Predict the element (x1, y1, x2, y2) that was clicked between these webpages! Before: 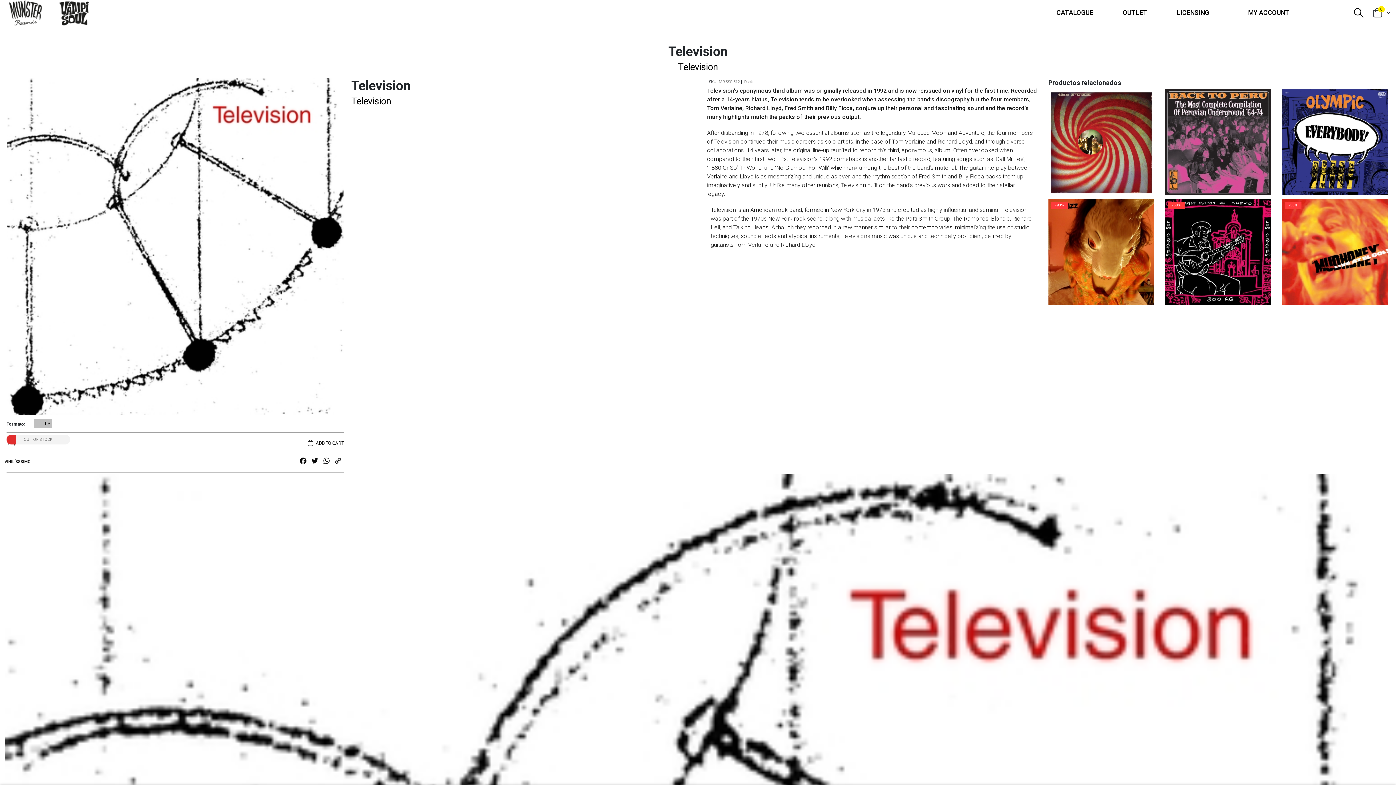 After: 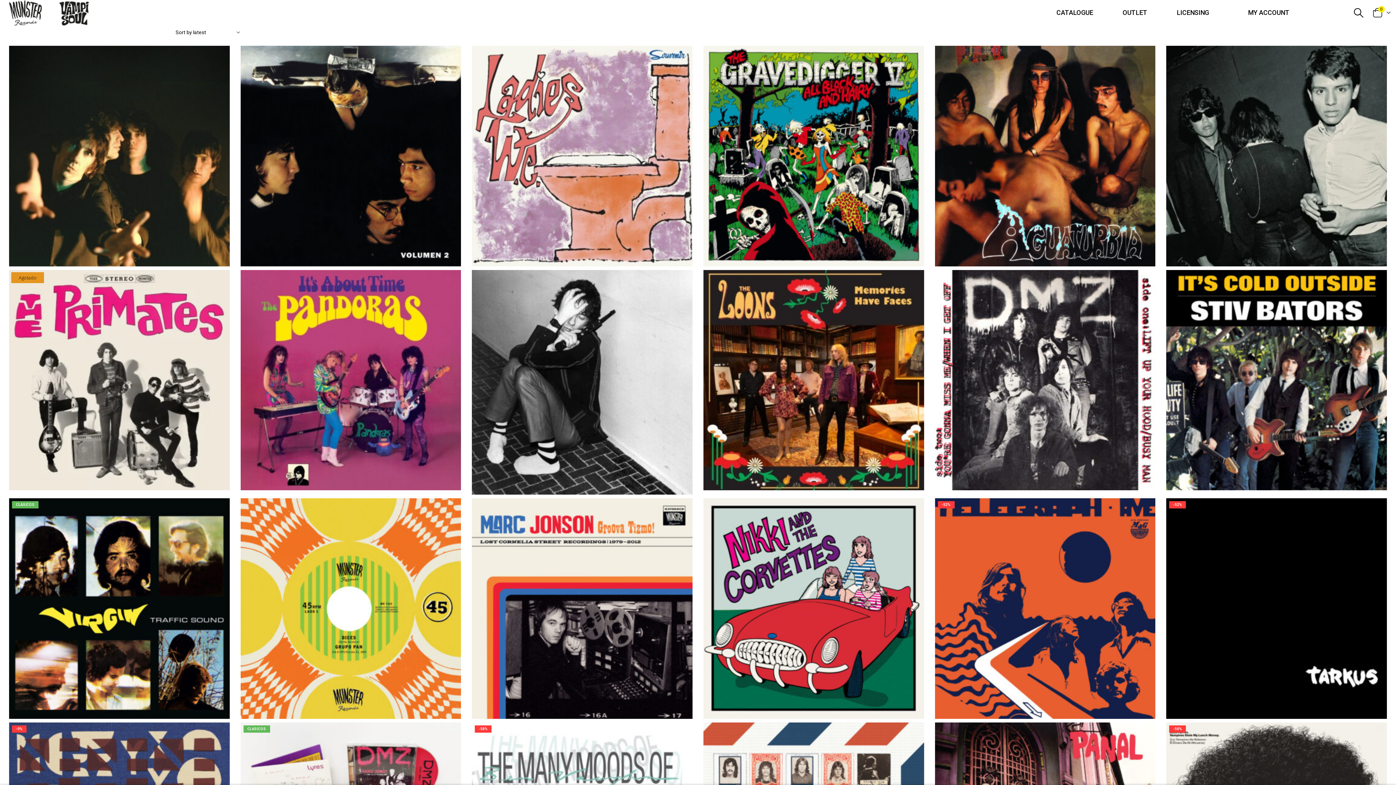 Action: label: ROCK bbox: (1104, 282, 1117, 287)